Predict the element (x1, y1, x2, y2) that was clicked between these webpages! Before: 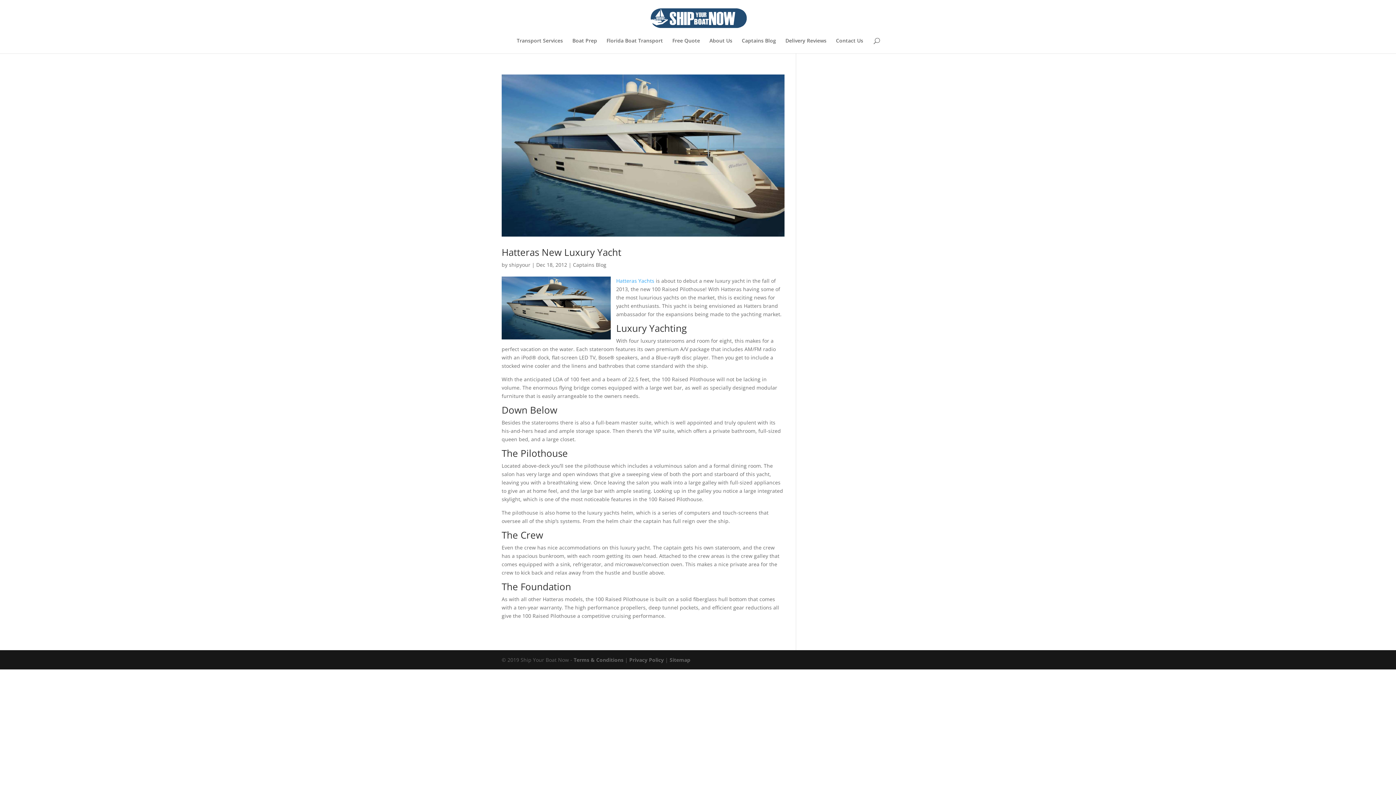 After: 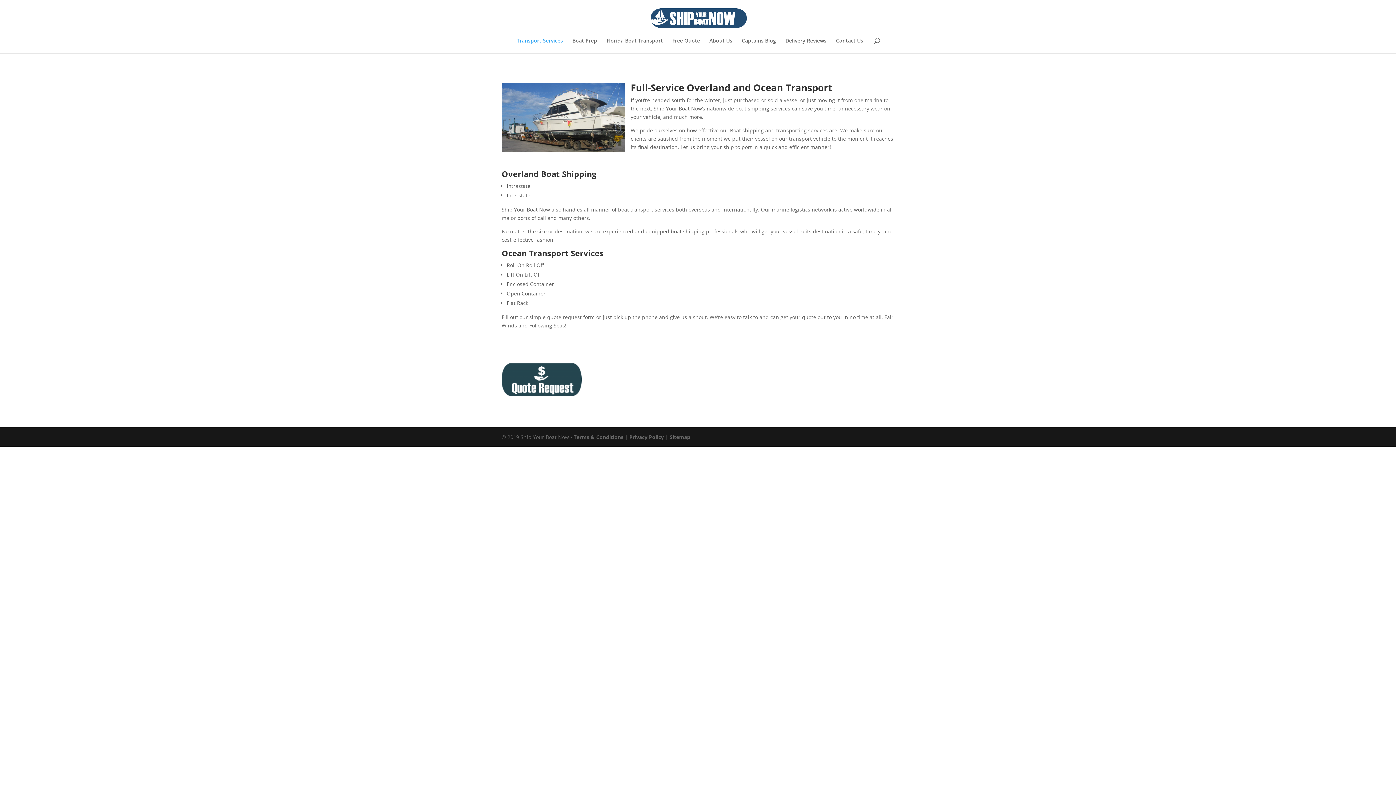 Action: label: Transport Services bbox: (516, 38, 563, 53)